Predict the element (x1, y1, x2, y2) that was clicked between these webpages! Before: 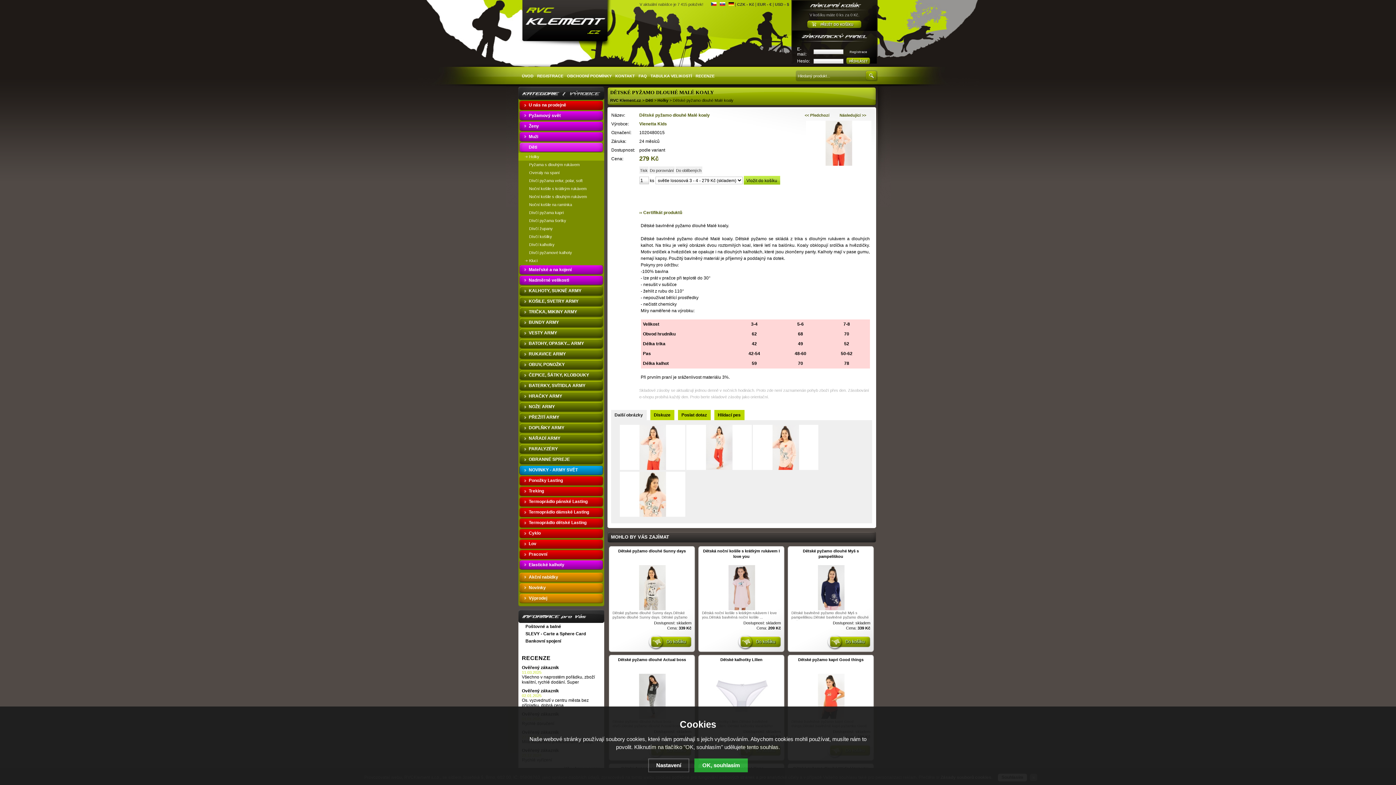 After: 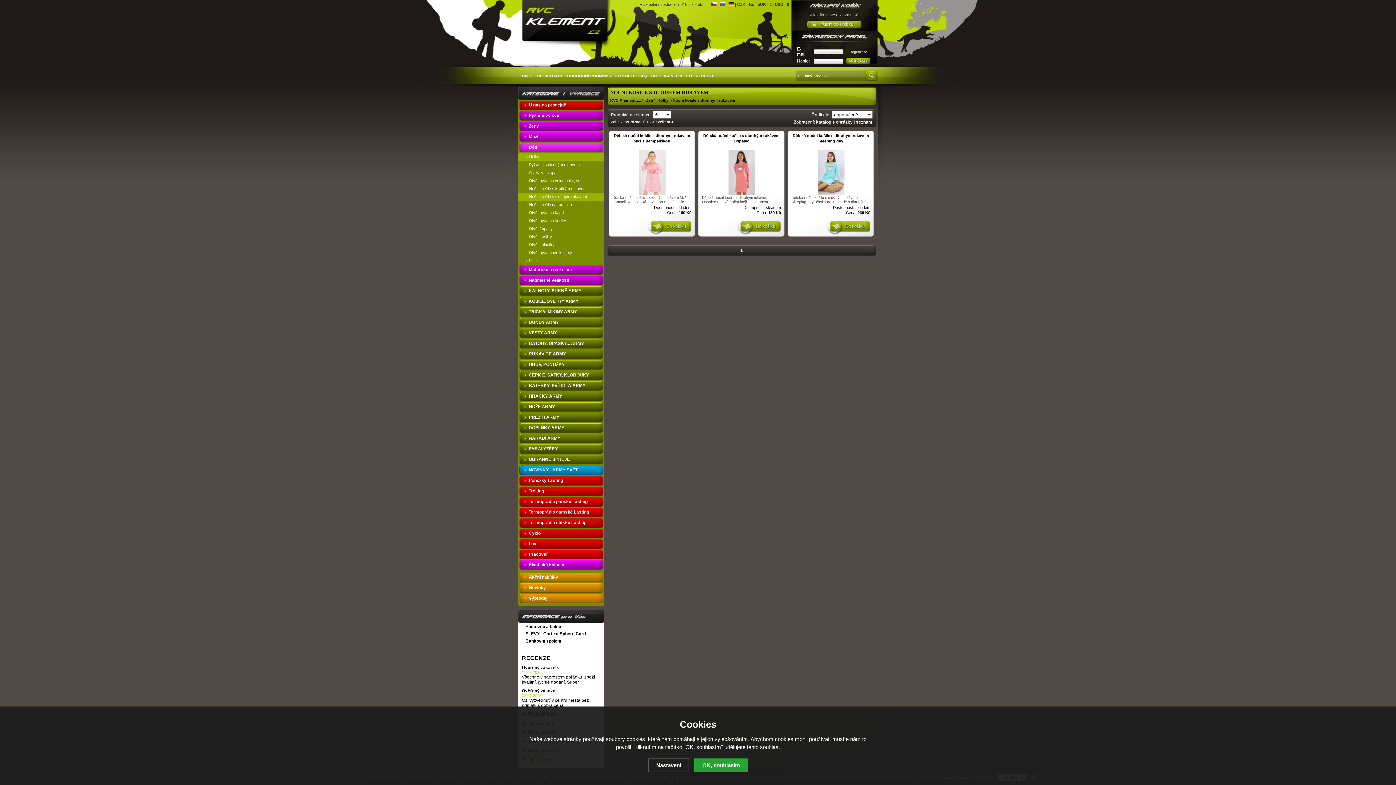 Action: bbox: (518, 192, 604, 200) label: Noční košile s dlouhým rukávem